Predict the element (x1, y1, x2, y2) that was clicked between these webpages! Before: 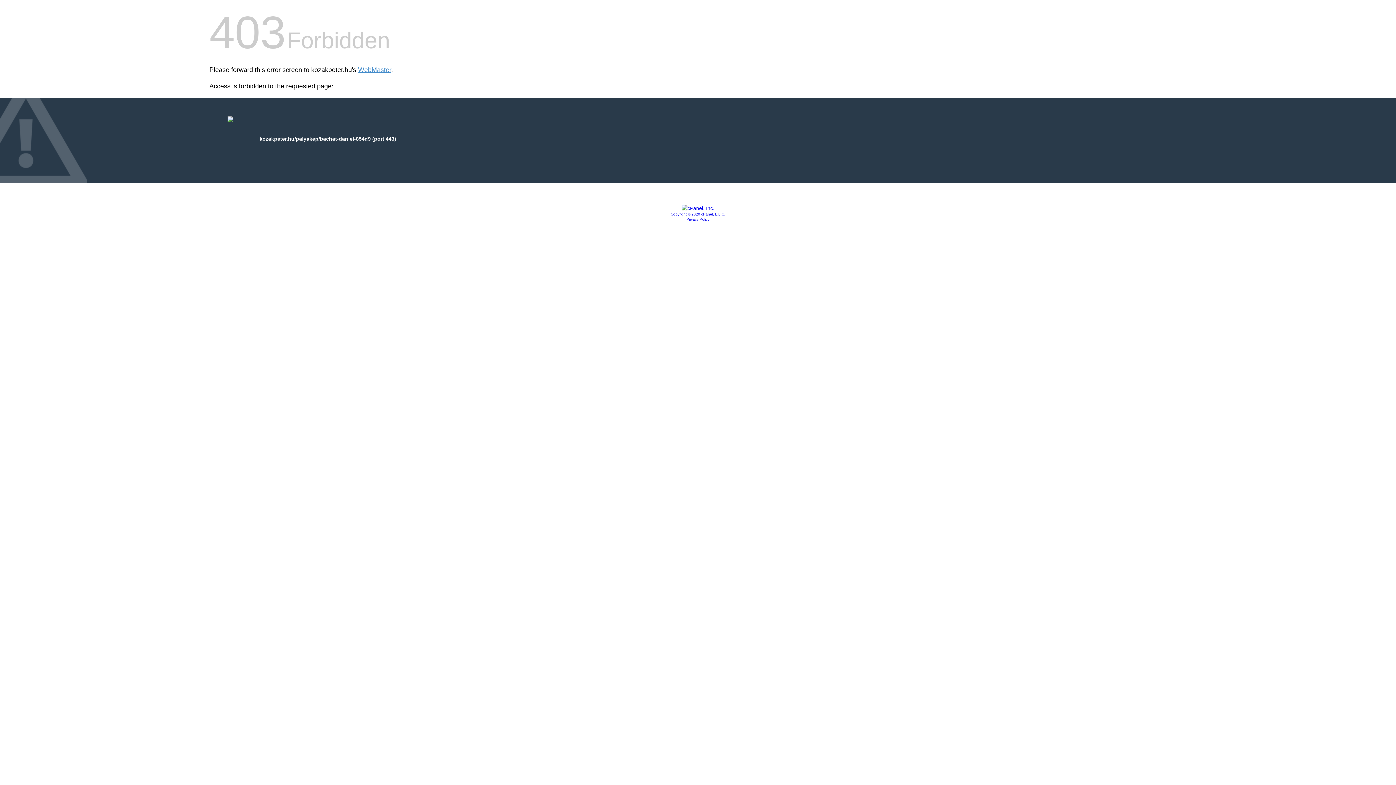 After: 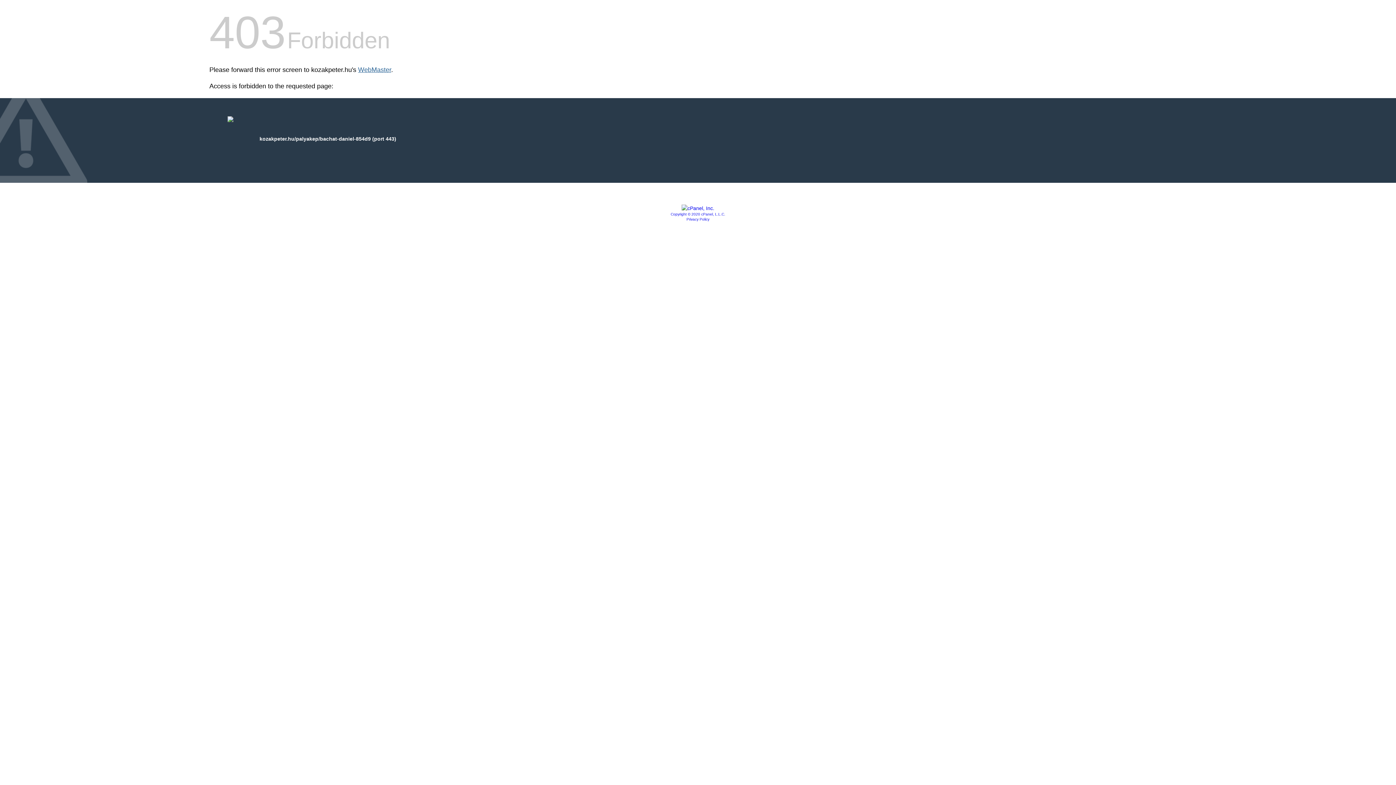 Action: bbox: (358, 66, 391, 73) label: WebMaster